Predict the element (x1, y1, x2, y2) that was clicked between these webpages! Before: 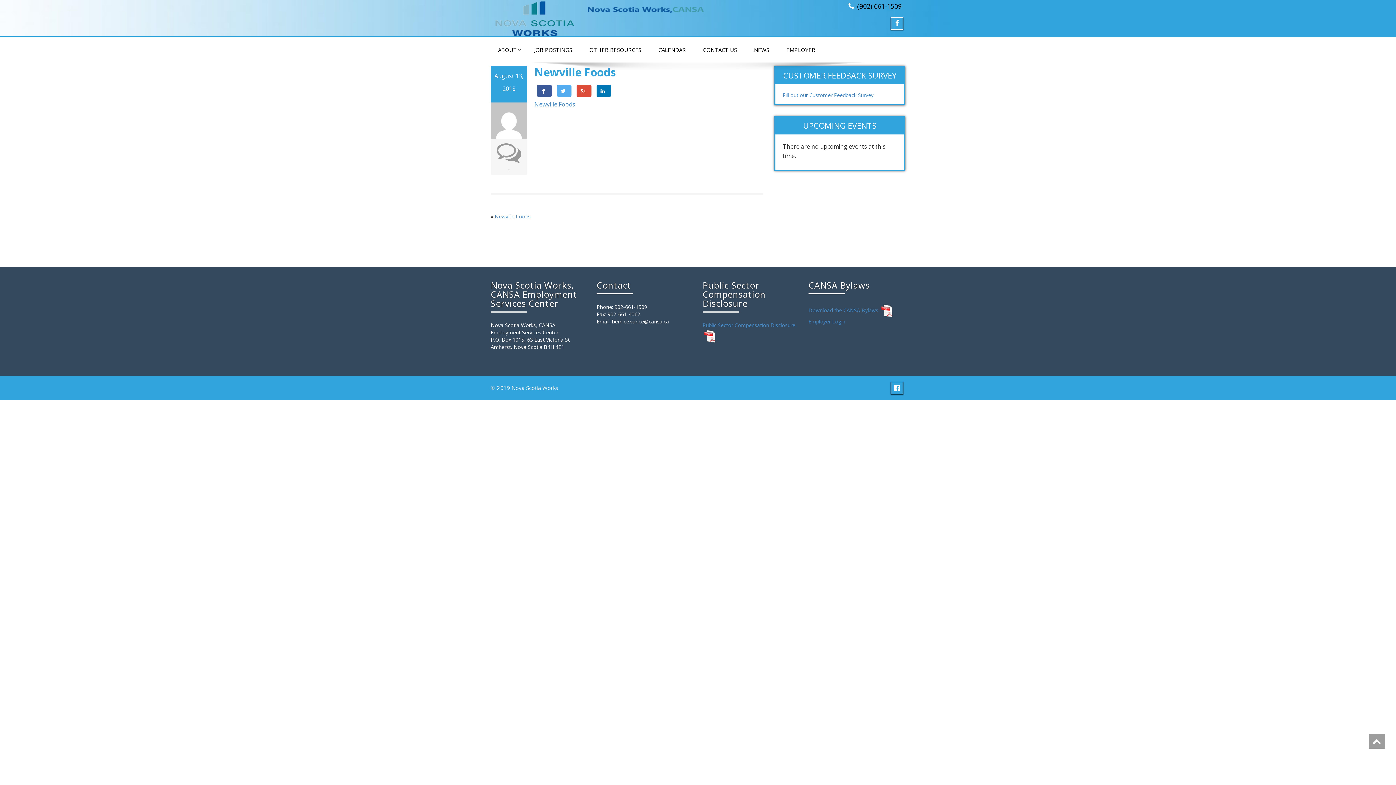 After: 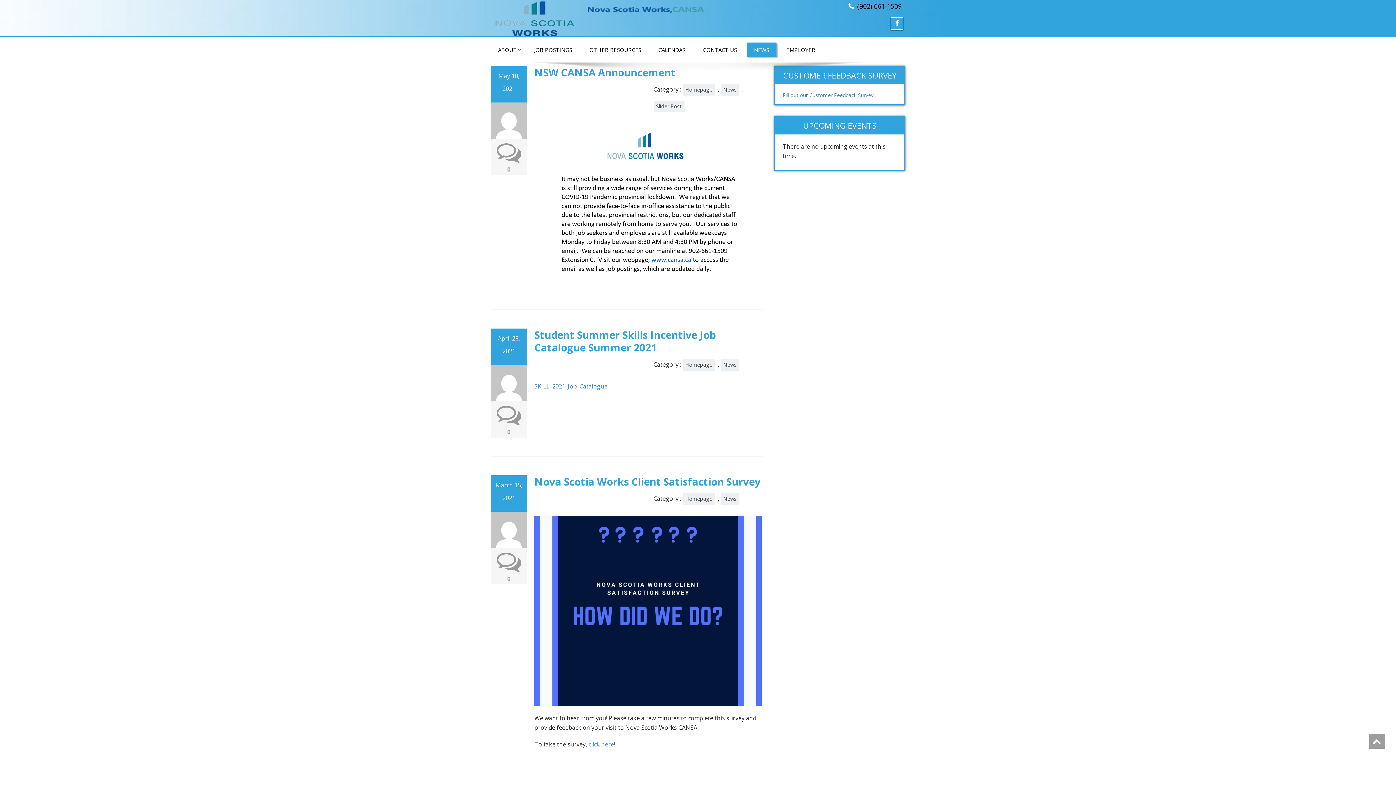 Action: label: NEWS bbox: (746, 42, 776, 57)